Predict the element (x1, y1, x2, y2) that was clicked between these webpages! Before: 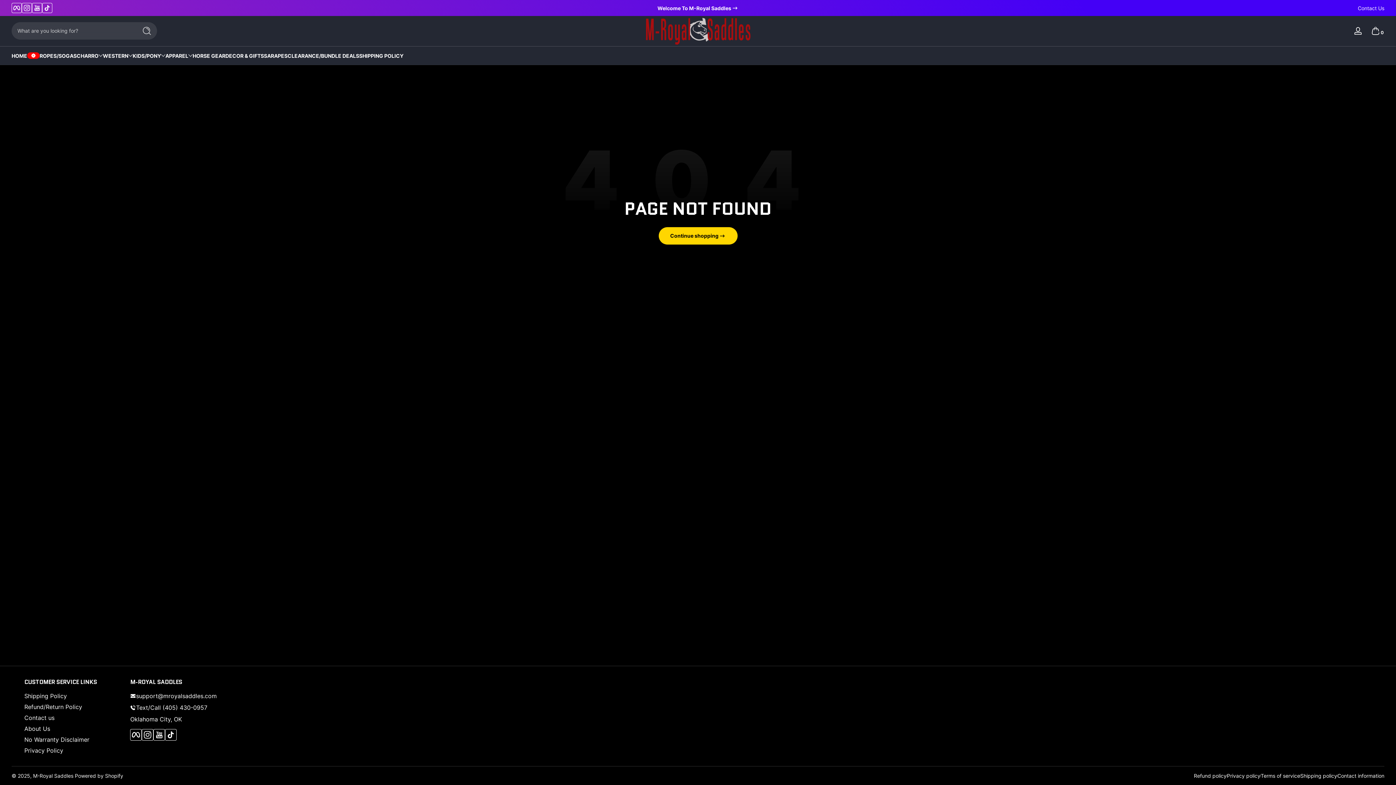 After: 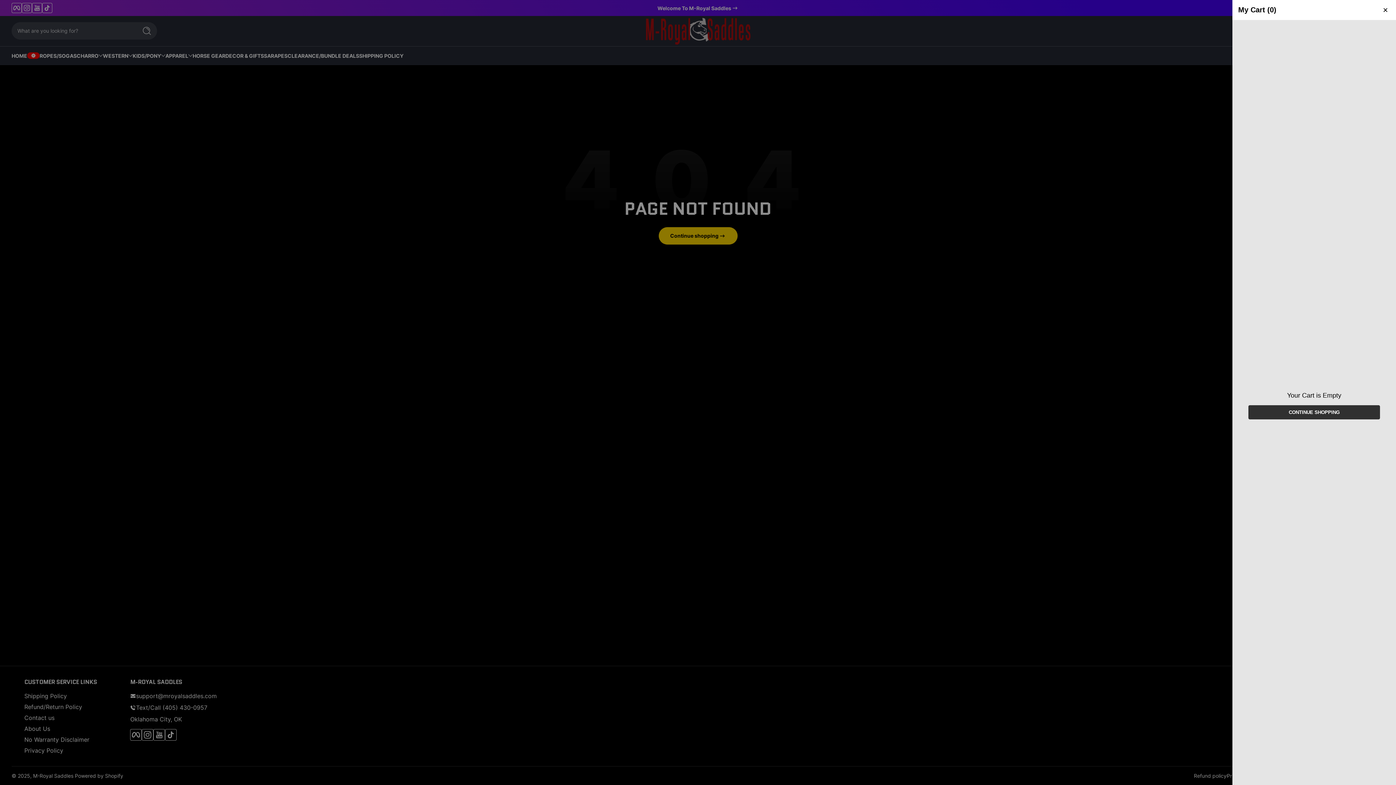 Action: bbox: (1367, 19, 1384, 42) label: Cart